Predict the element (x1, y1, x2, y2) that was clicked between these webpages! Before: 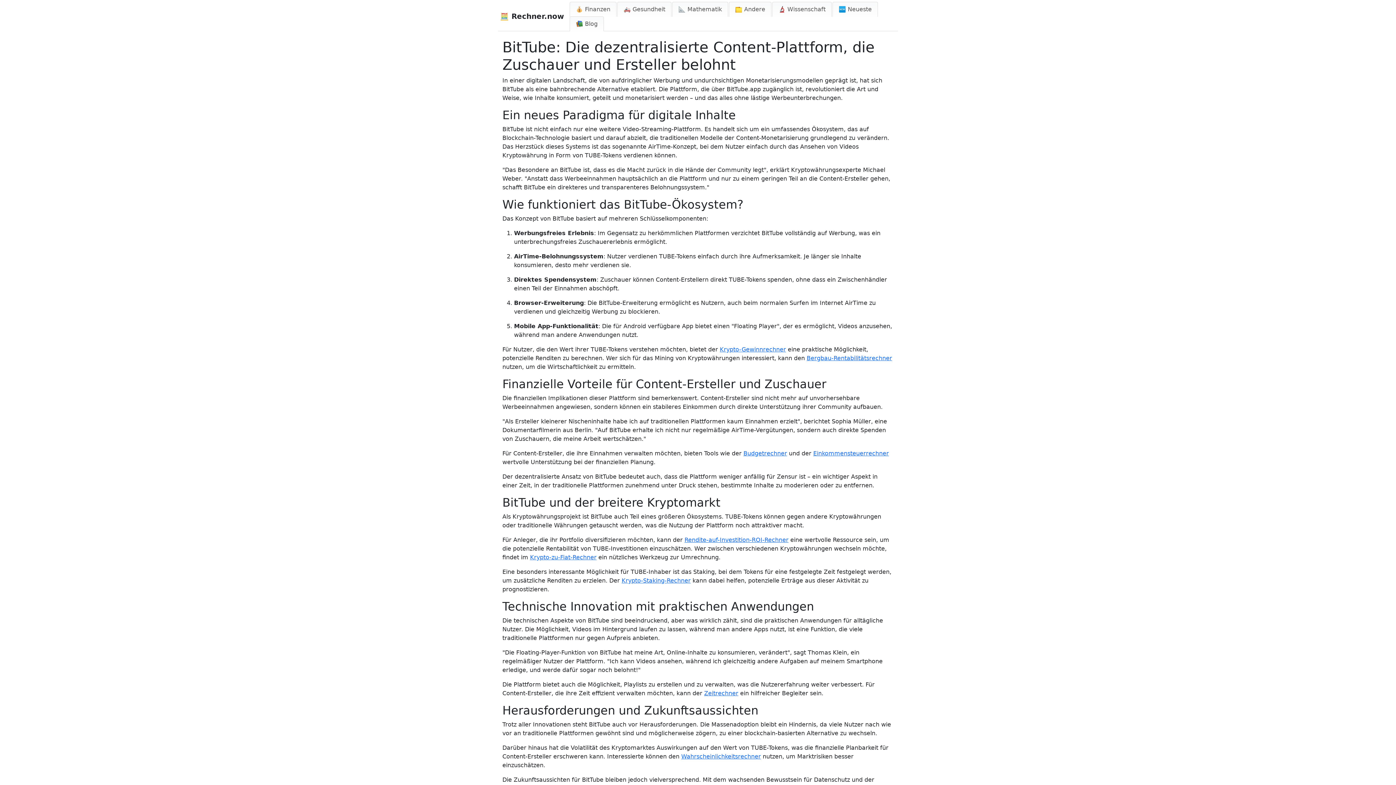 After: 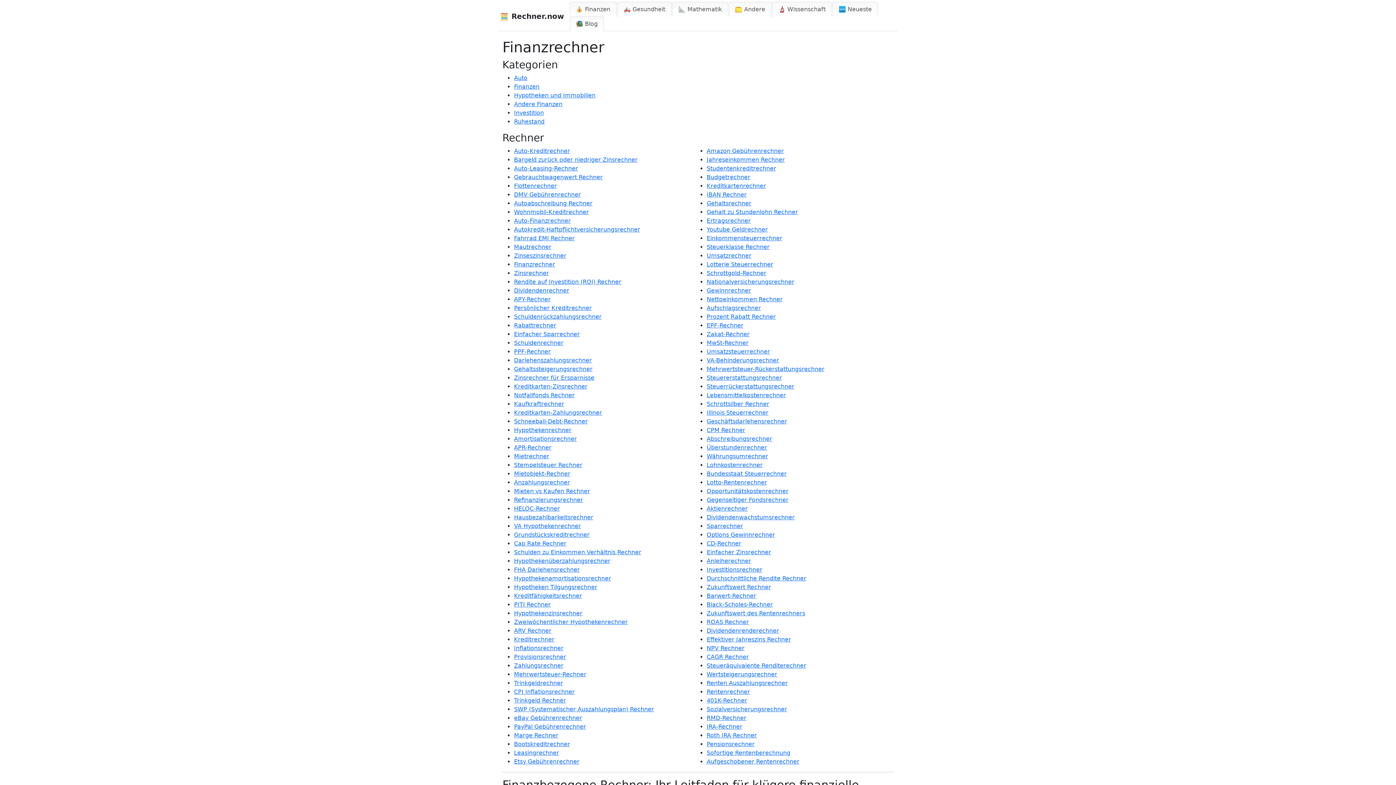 Action: label: 💰 Finanzen bbox: (569, 1, 616, 16)